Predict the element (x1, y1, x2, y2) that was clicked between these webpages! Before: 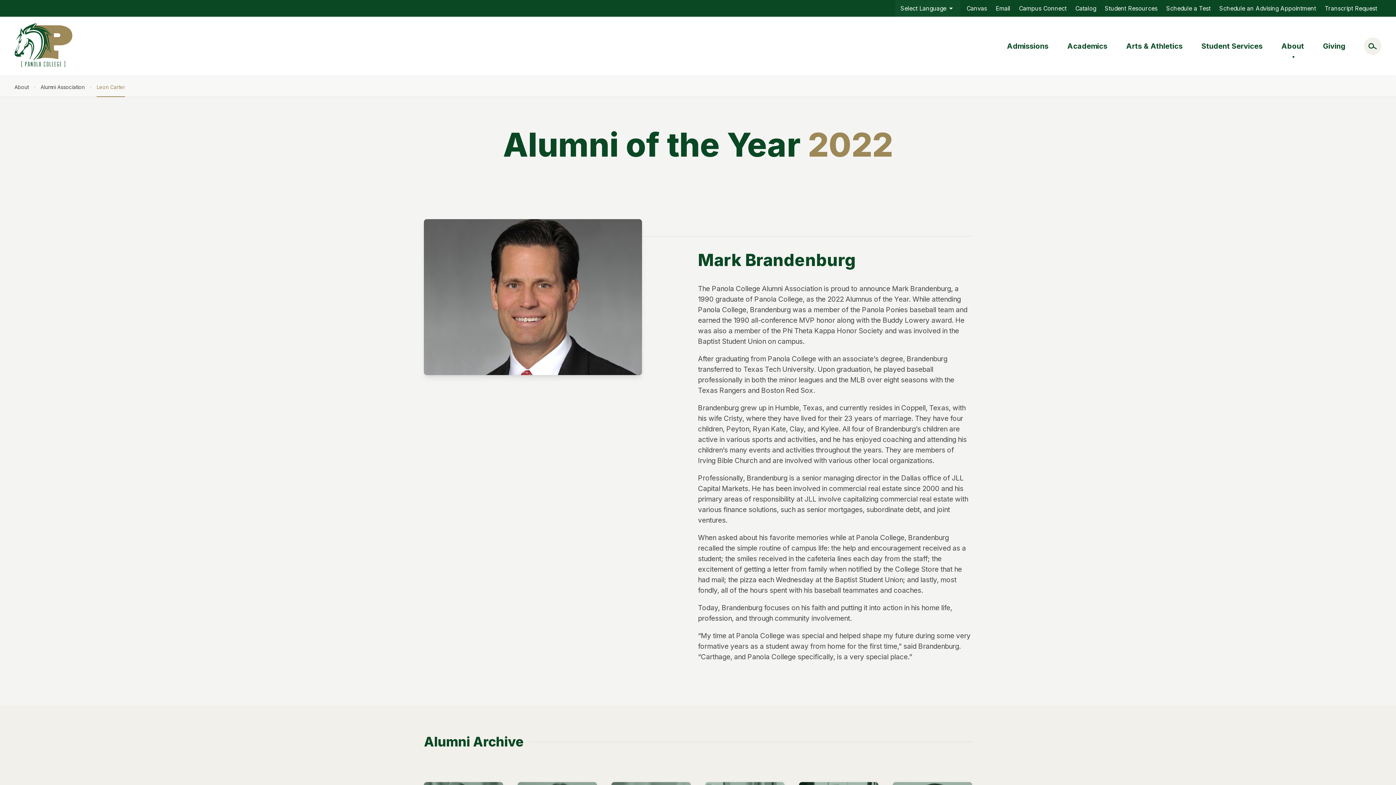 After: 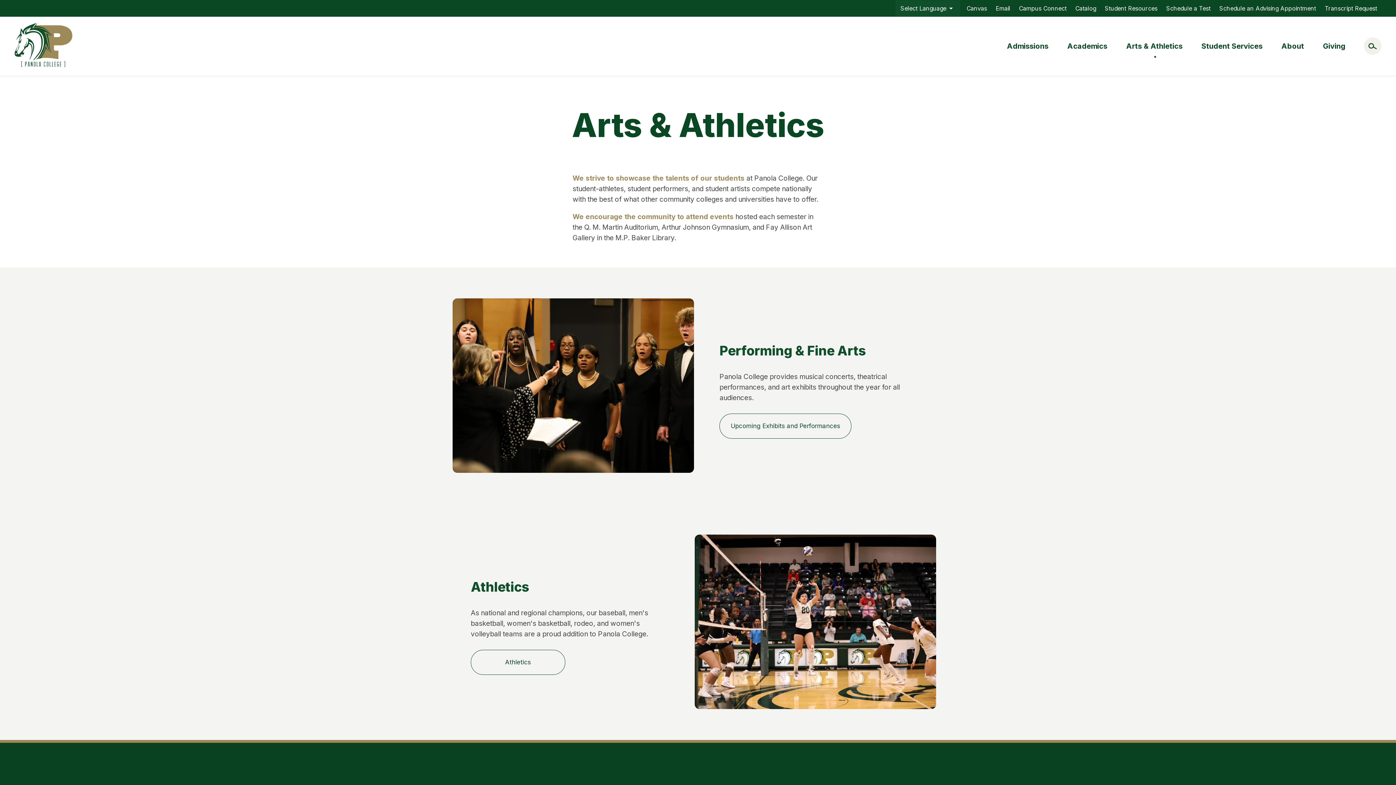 Action: label: Arts & Athletics bbox: (1117, 35, 1192, 57)